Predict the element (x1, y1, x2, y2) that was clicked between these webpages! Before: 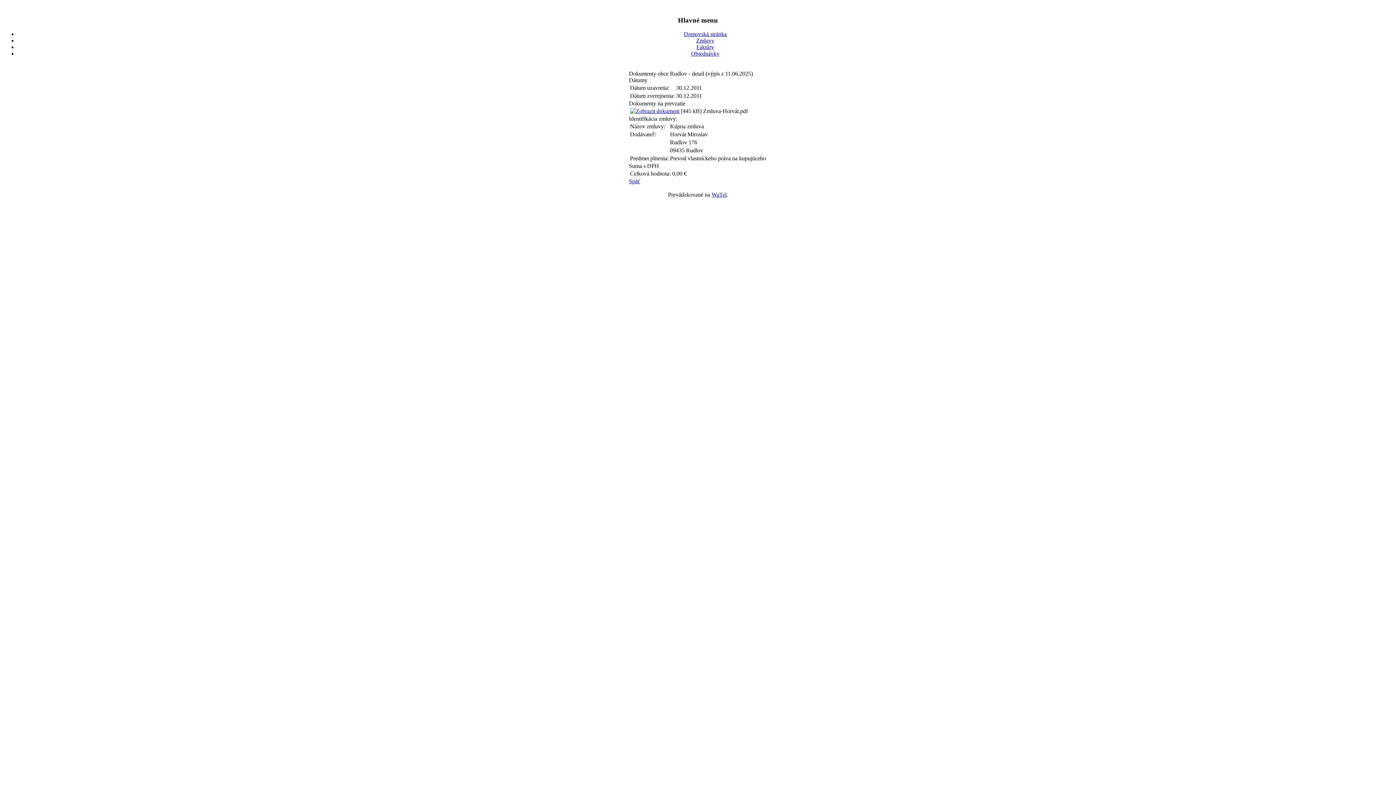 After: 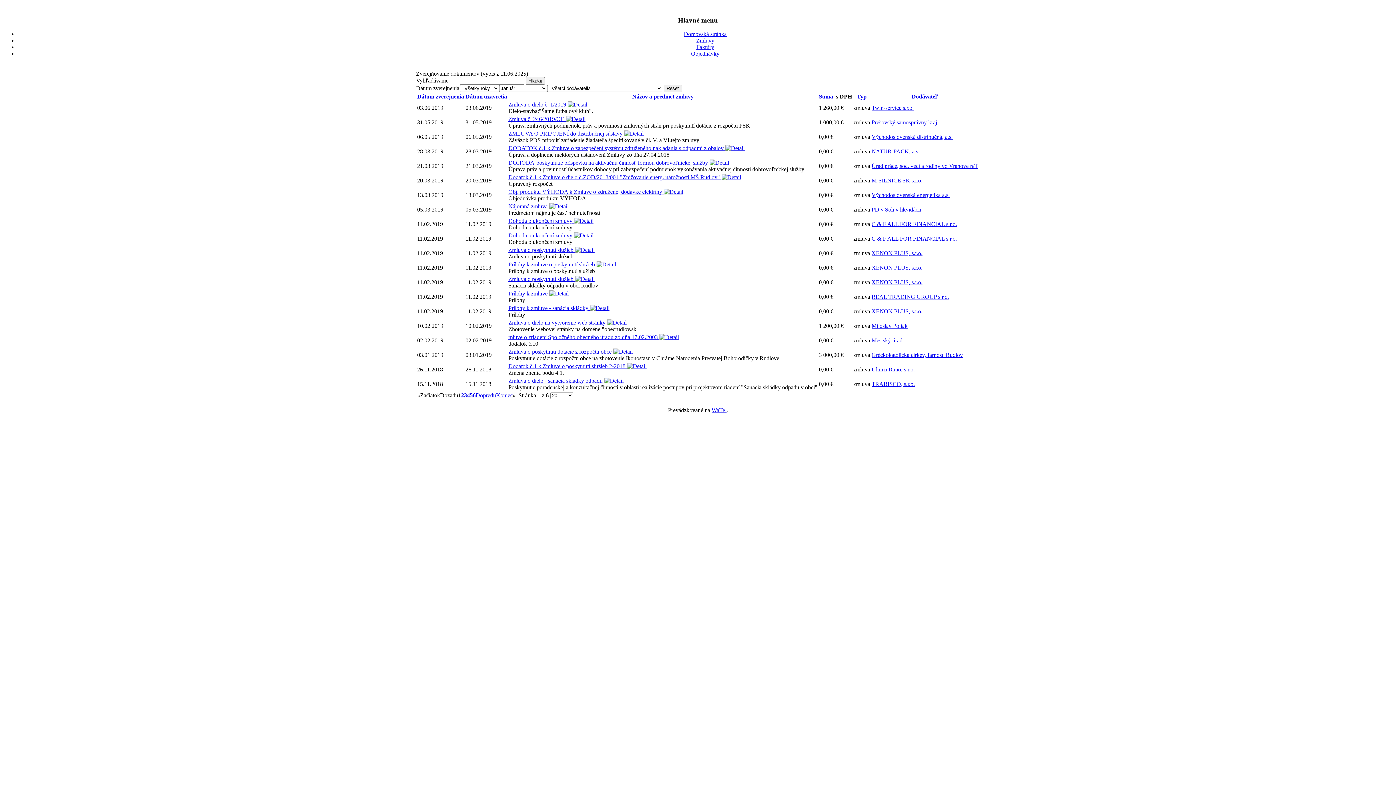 Action: bbox: (696, 37, 714, 43) label: Zmluvy